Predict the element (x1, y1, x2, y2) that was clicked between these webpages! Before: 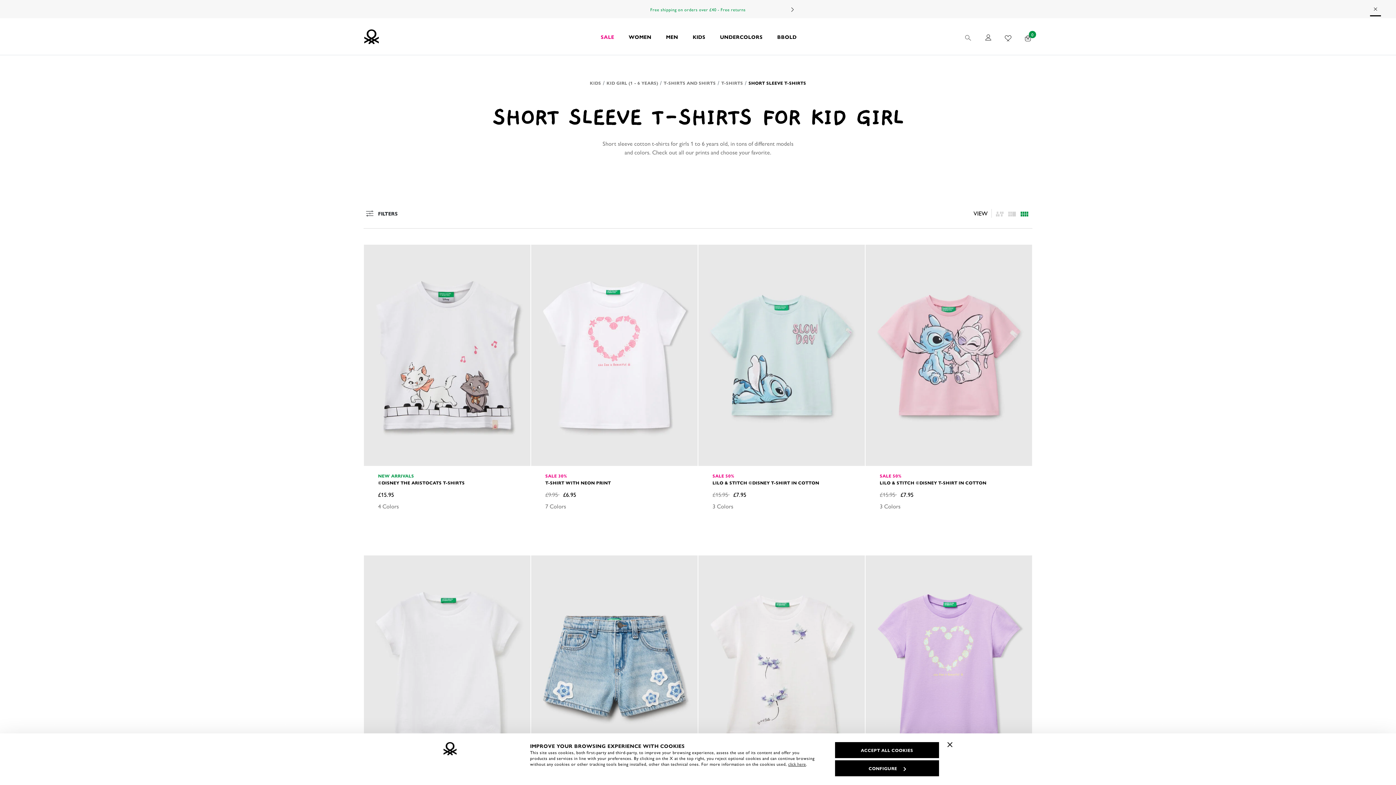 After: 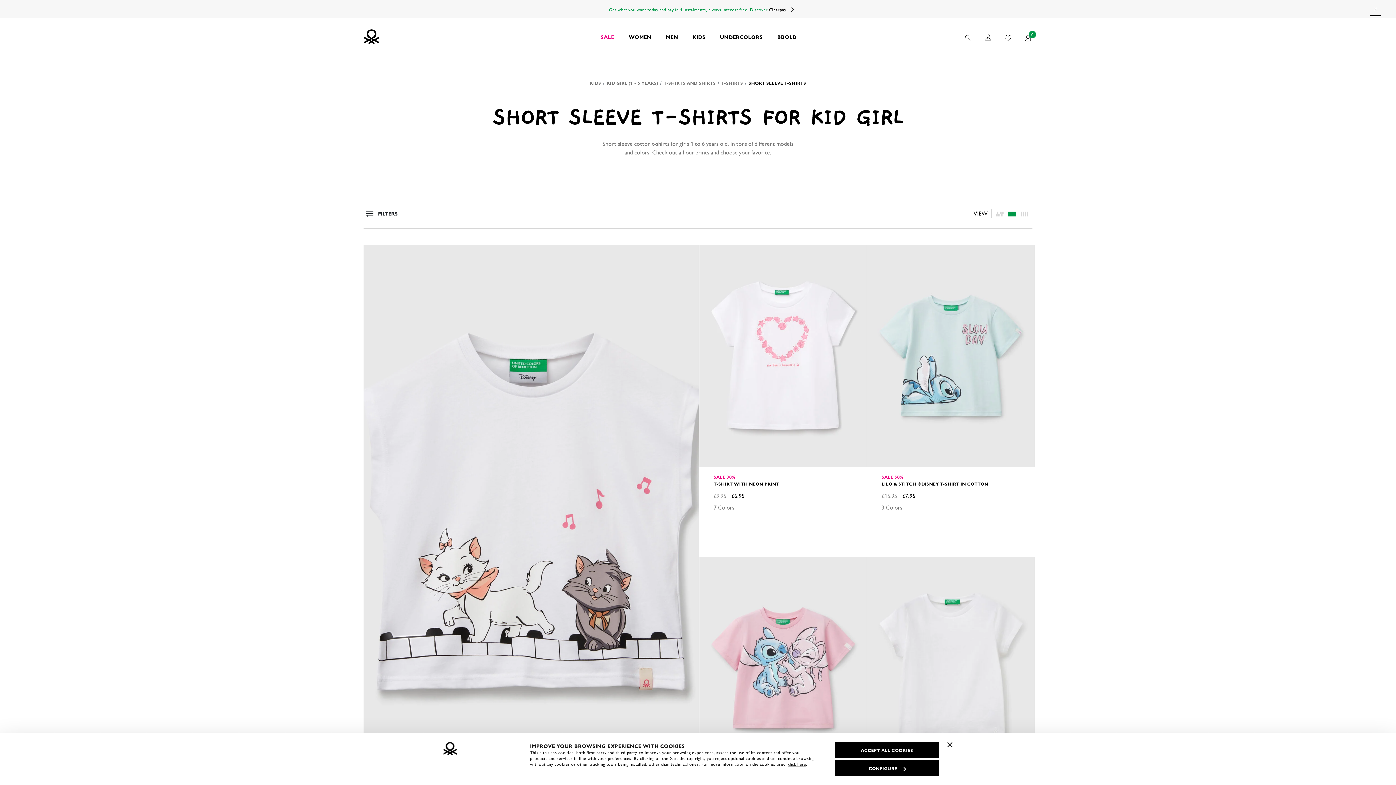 Action: label: Click to see the products listing on a four columns layout bbox: (1008, 208, 1016, 218)